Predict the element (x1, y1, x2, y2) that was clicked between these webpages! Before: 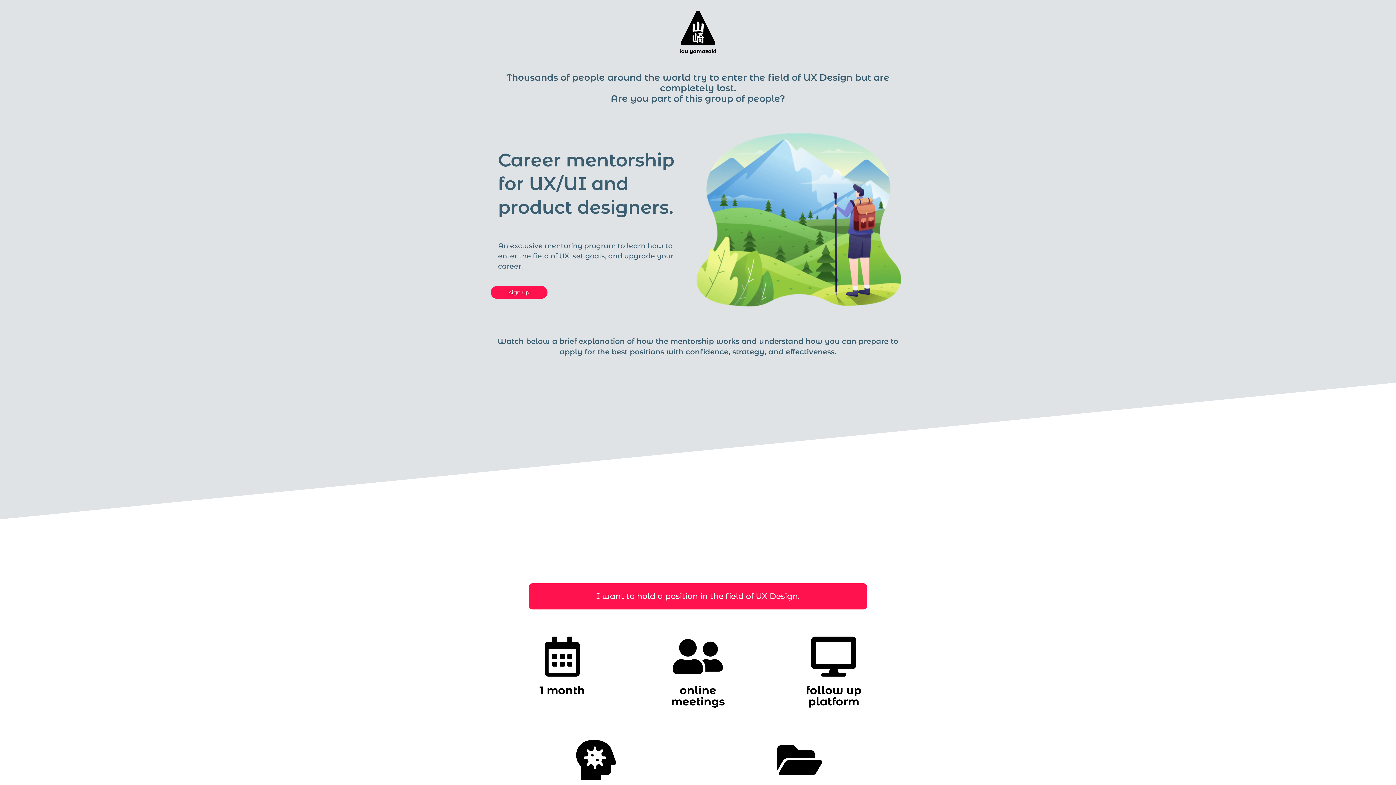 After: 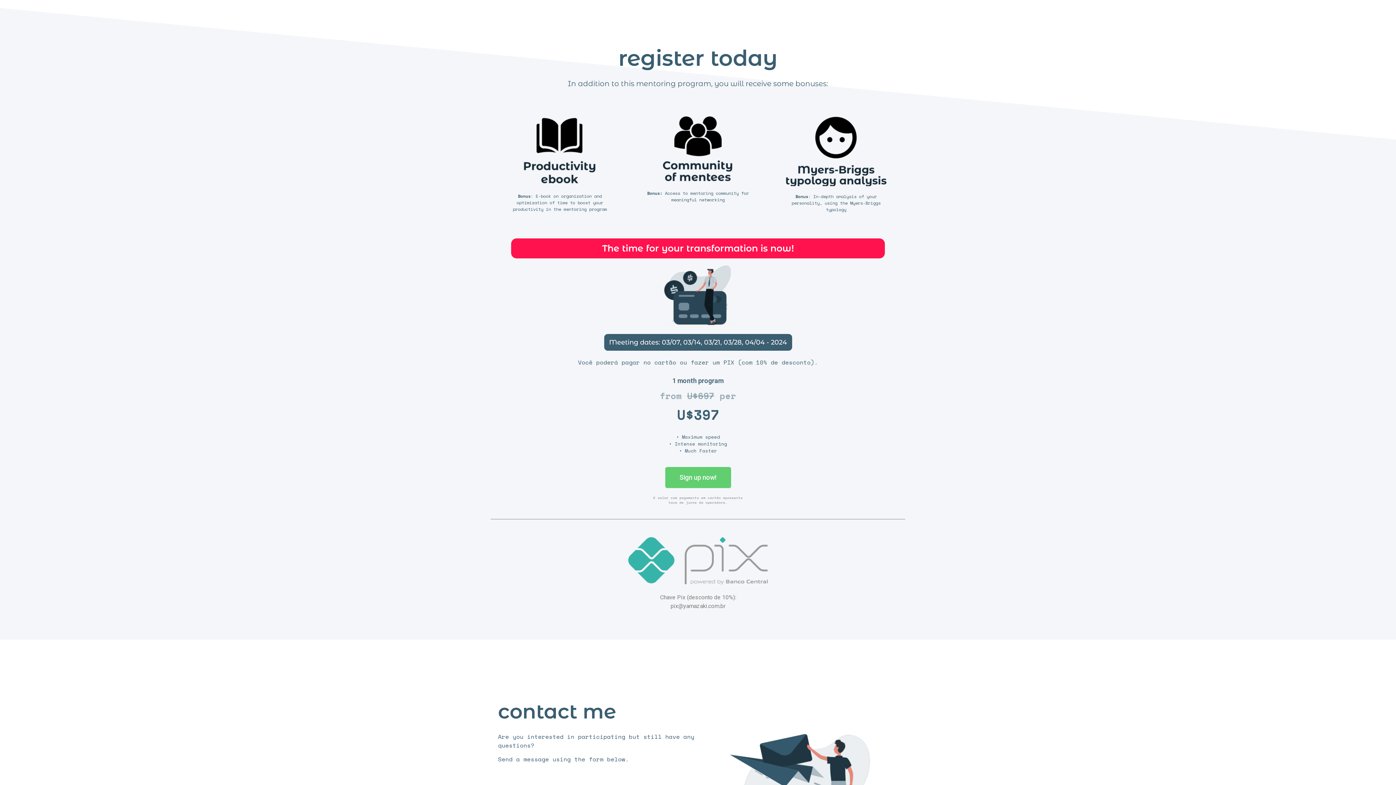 Action: label: I want to hold a position in the field of UX Design. bbox: (529, 583, 867, 609)